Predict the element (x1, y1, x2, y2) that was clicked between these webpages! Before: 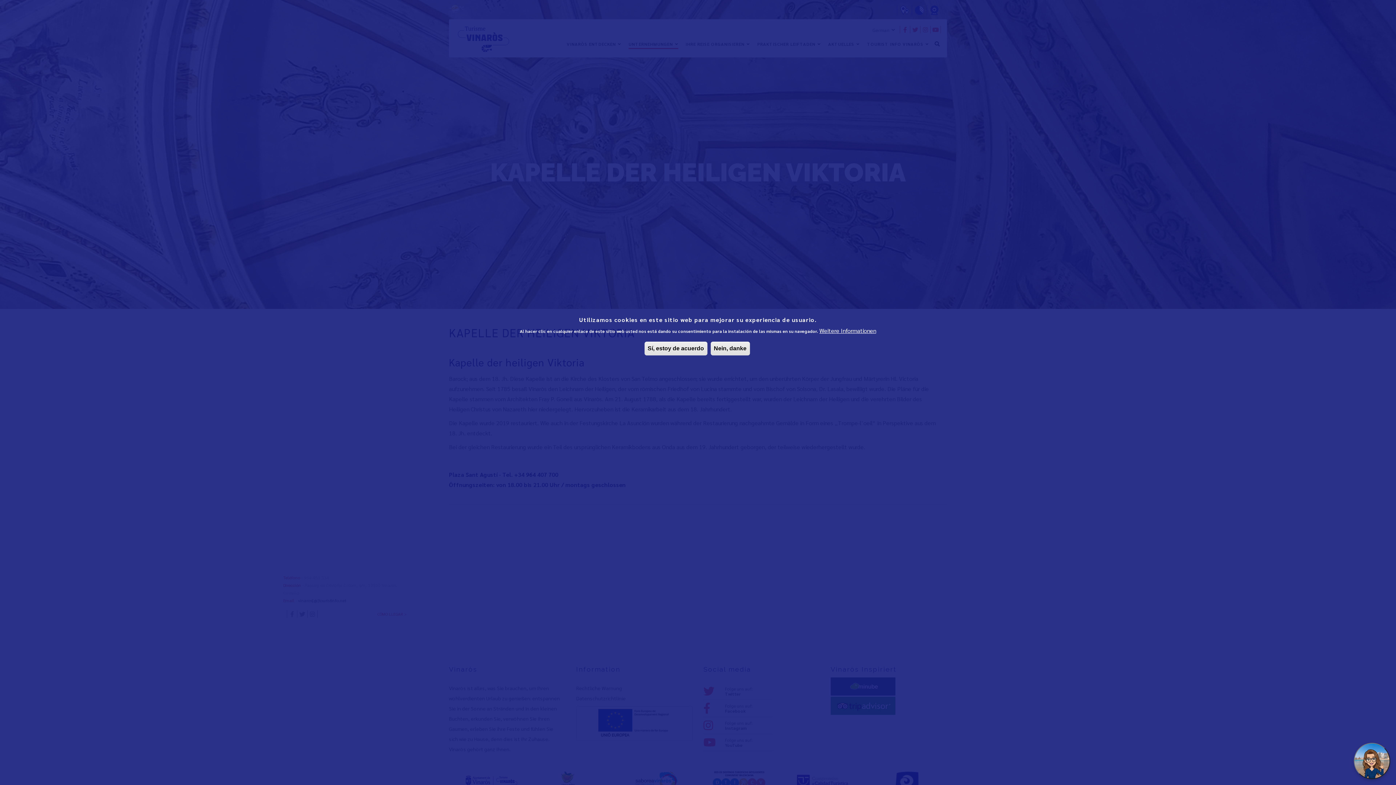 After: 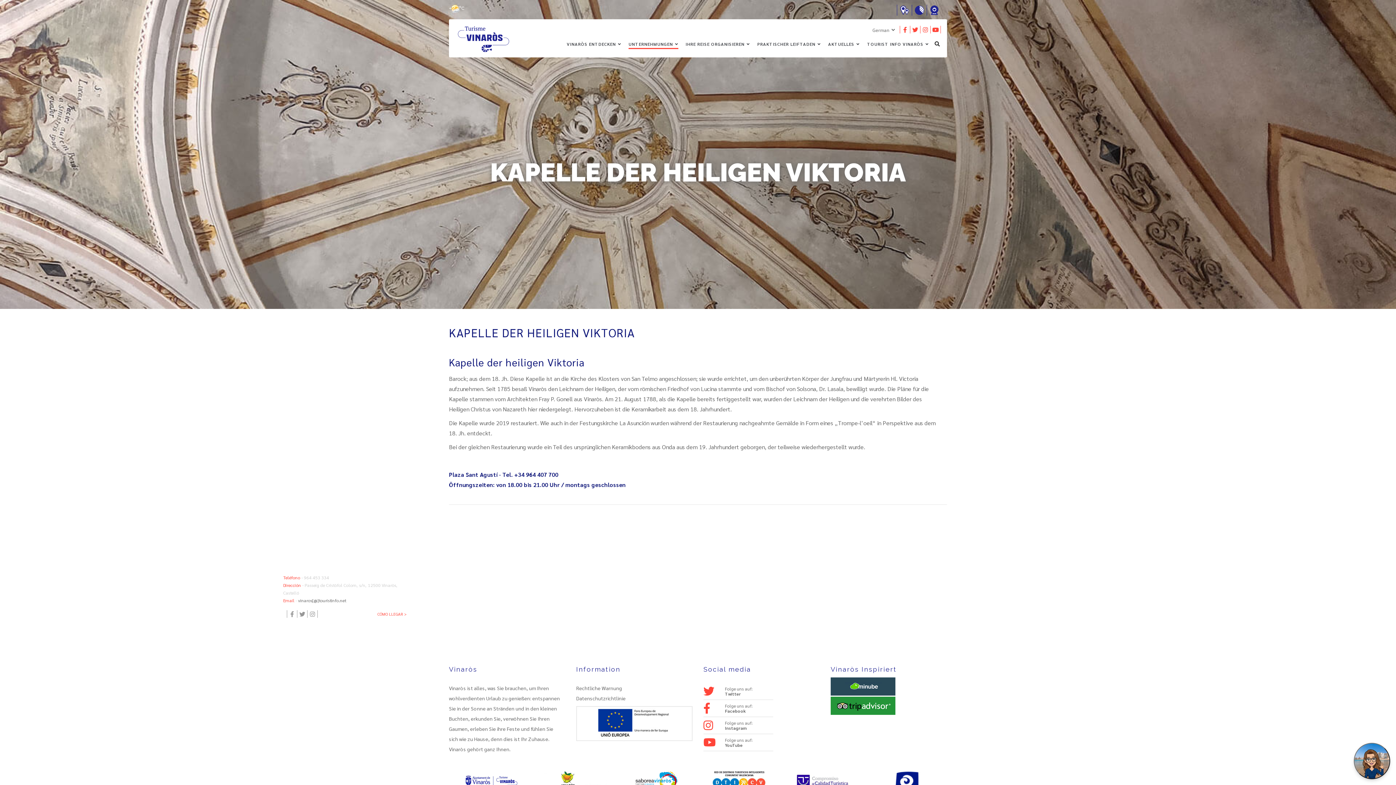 Action: bbox: (710, 341, 750, 355) label: Nein, danke